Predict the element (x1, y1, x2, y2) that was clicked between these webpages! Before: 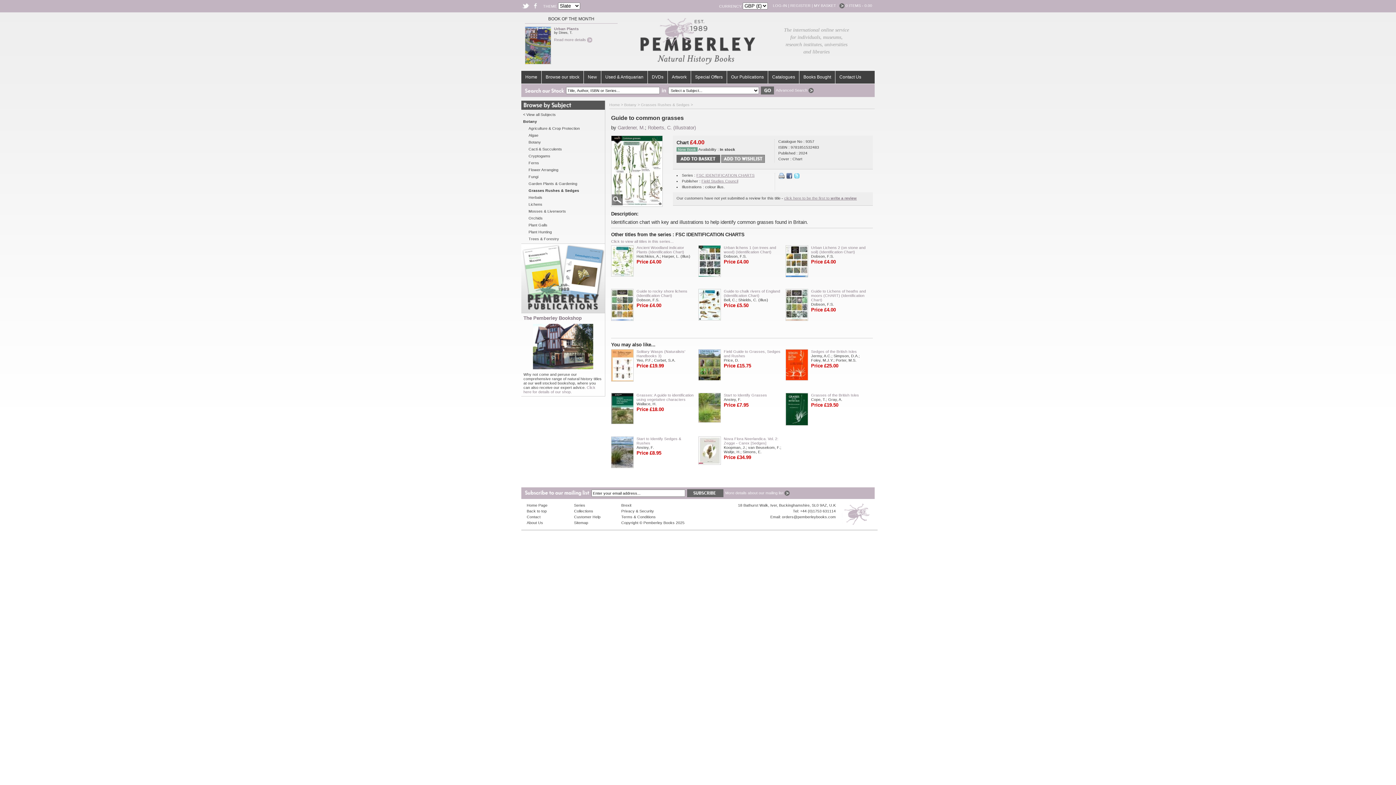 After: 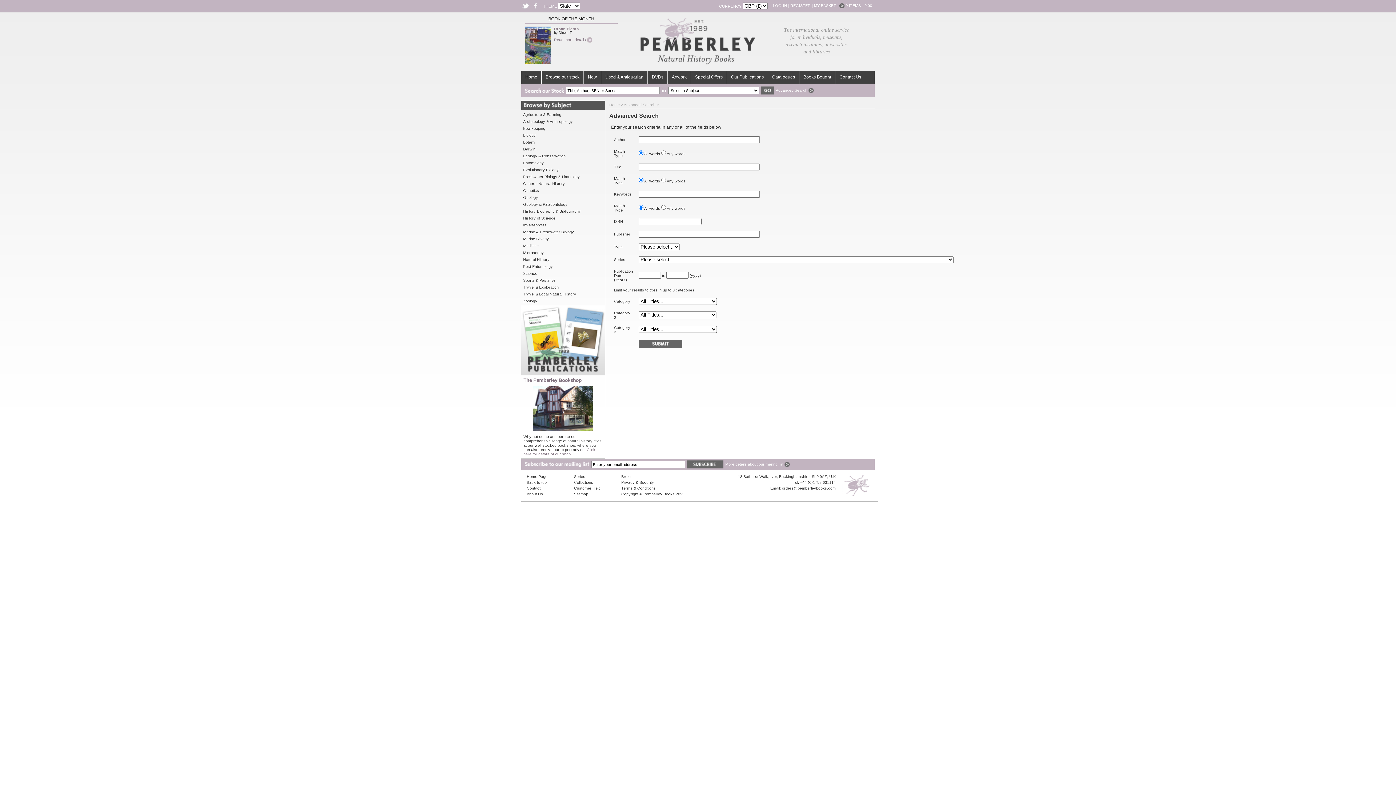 Action: bbox: (776, 88, 813, 92) label: Advanced Search 